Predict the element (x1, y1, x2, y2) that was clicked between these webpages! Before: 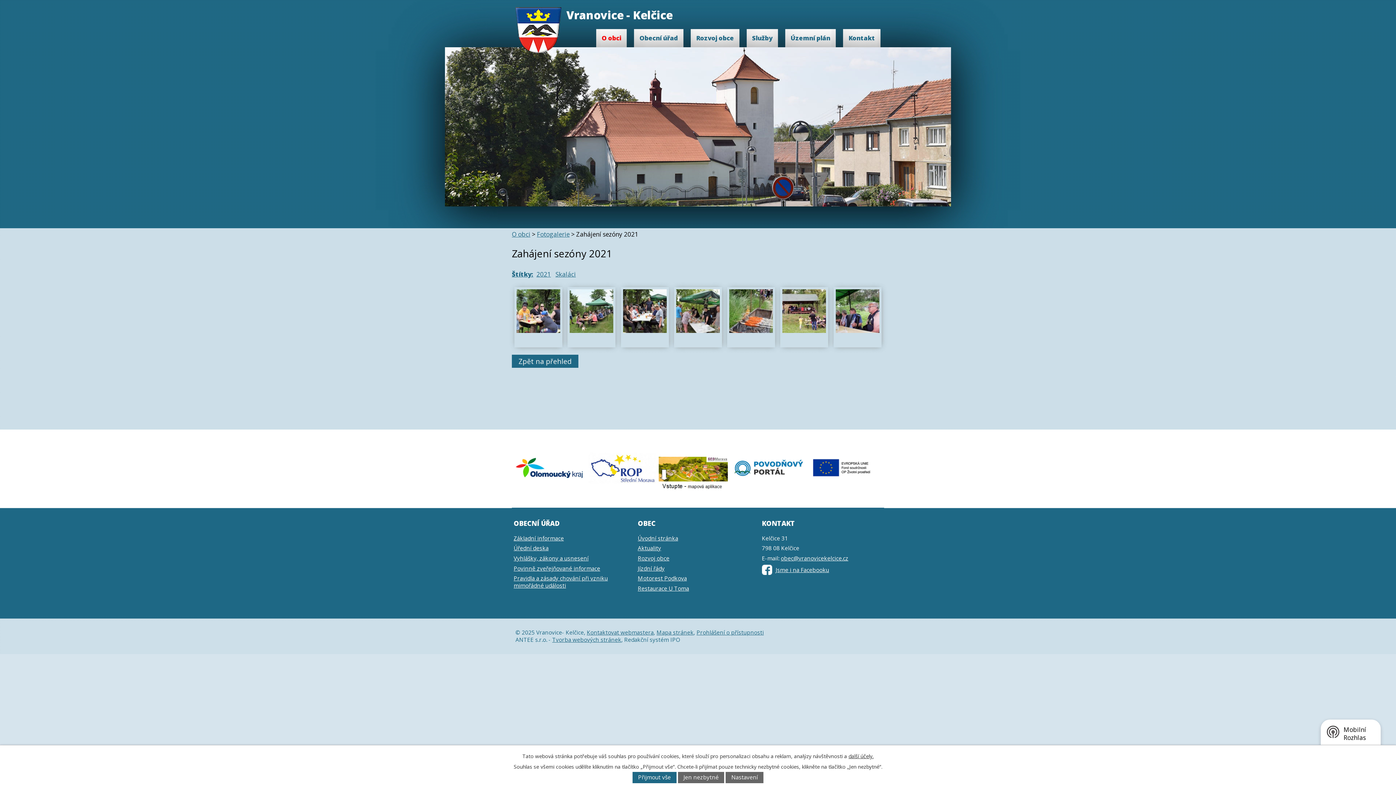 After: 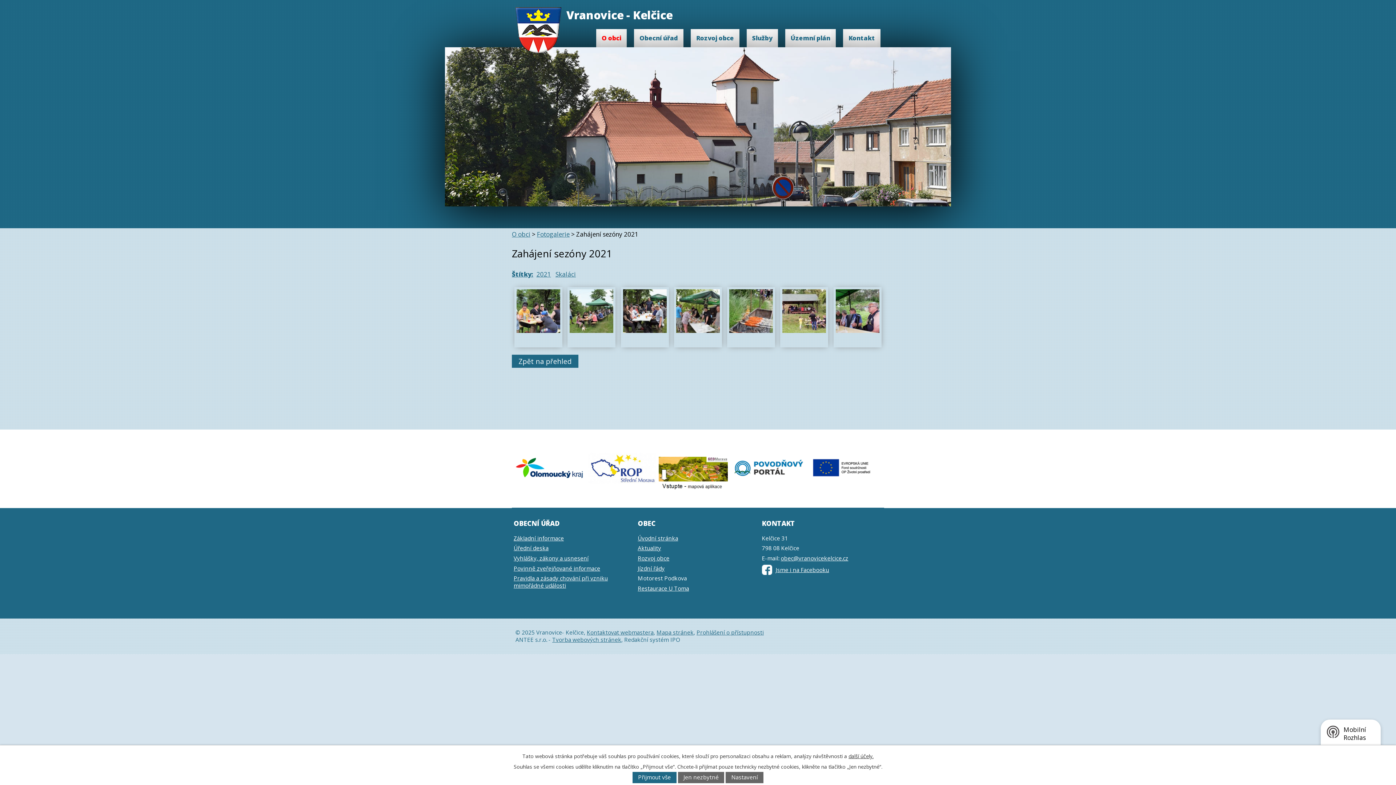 Action: bbox: (637, 575, 687, 582) label: Motorest Podkova